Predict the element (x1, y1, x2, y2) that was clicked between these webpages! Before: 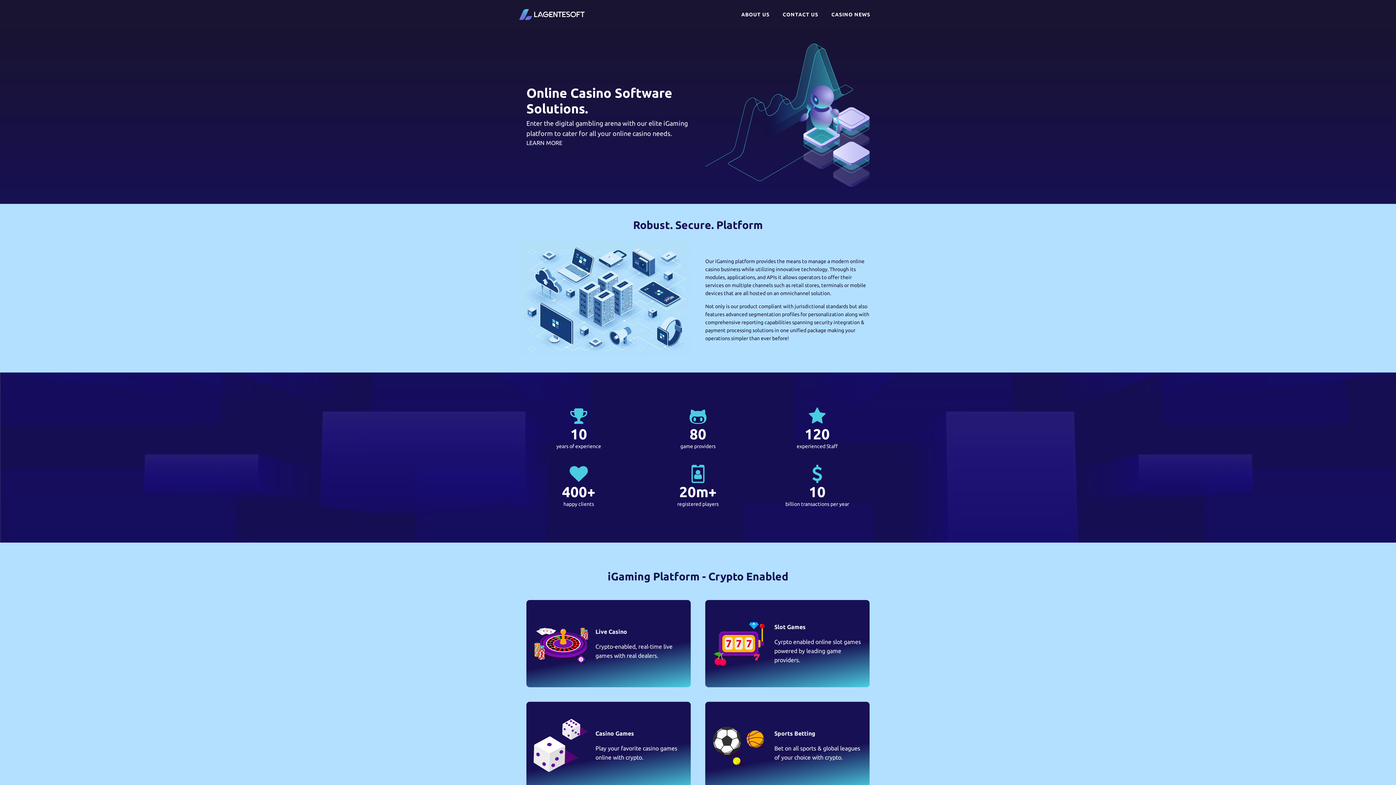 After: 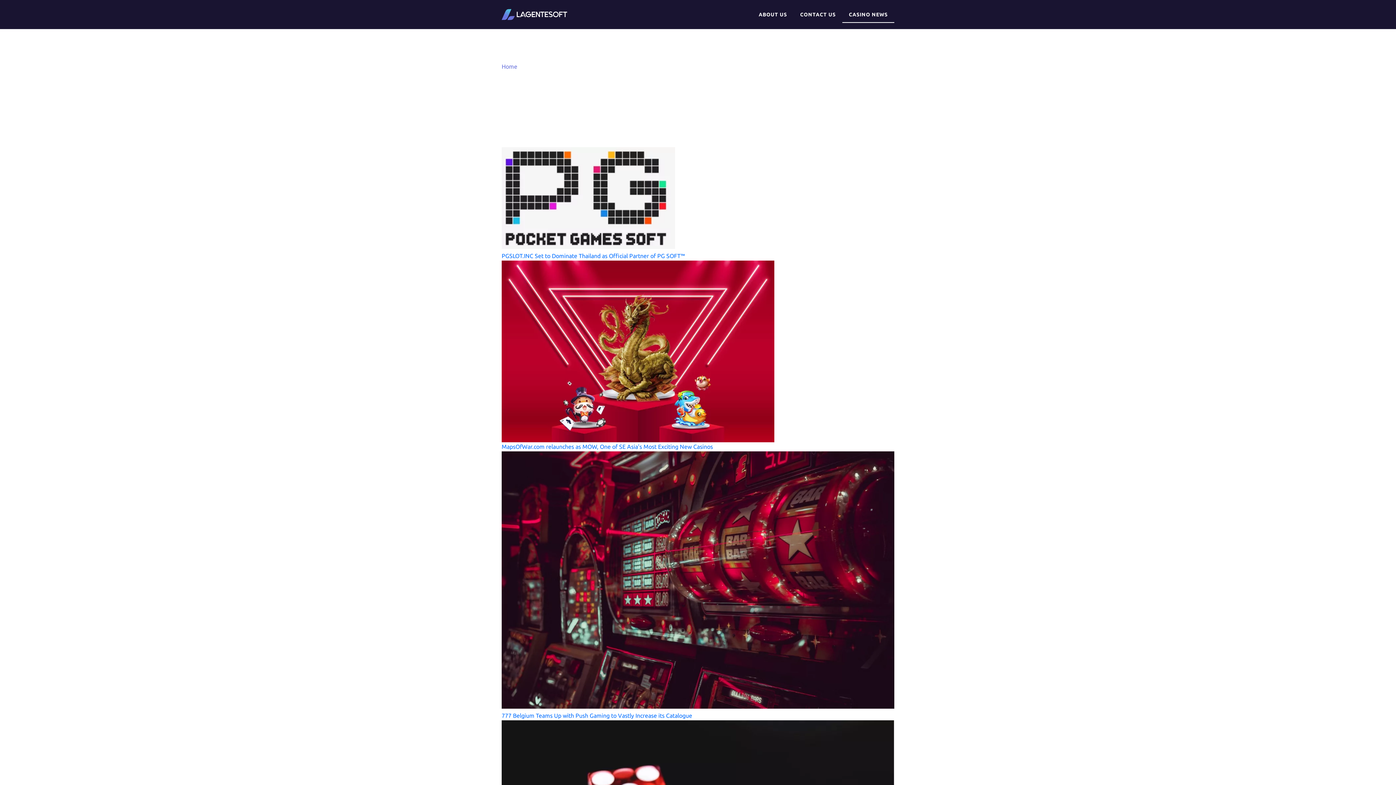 Action: bbox: (825, 6, 877, 22) label: CASINO NEWS